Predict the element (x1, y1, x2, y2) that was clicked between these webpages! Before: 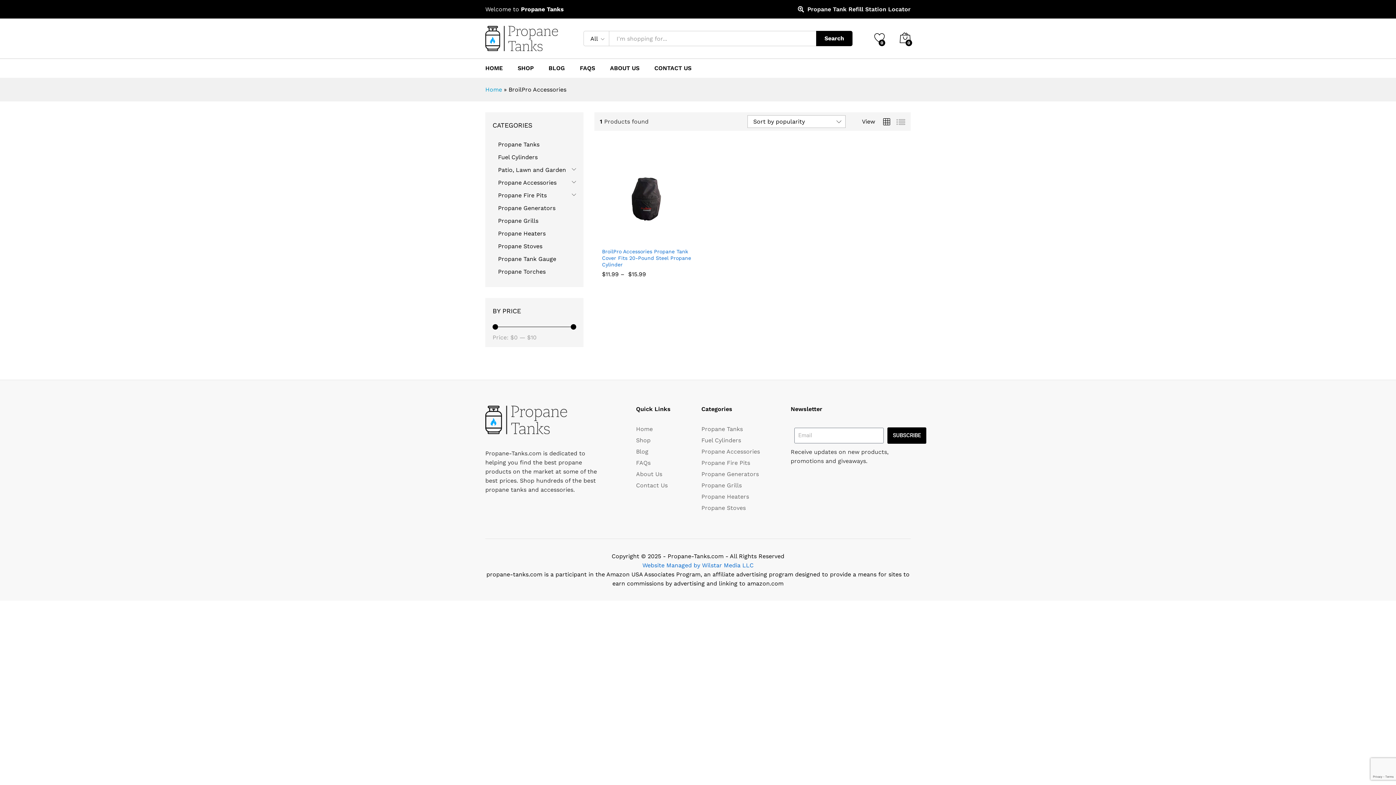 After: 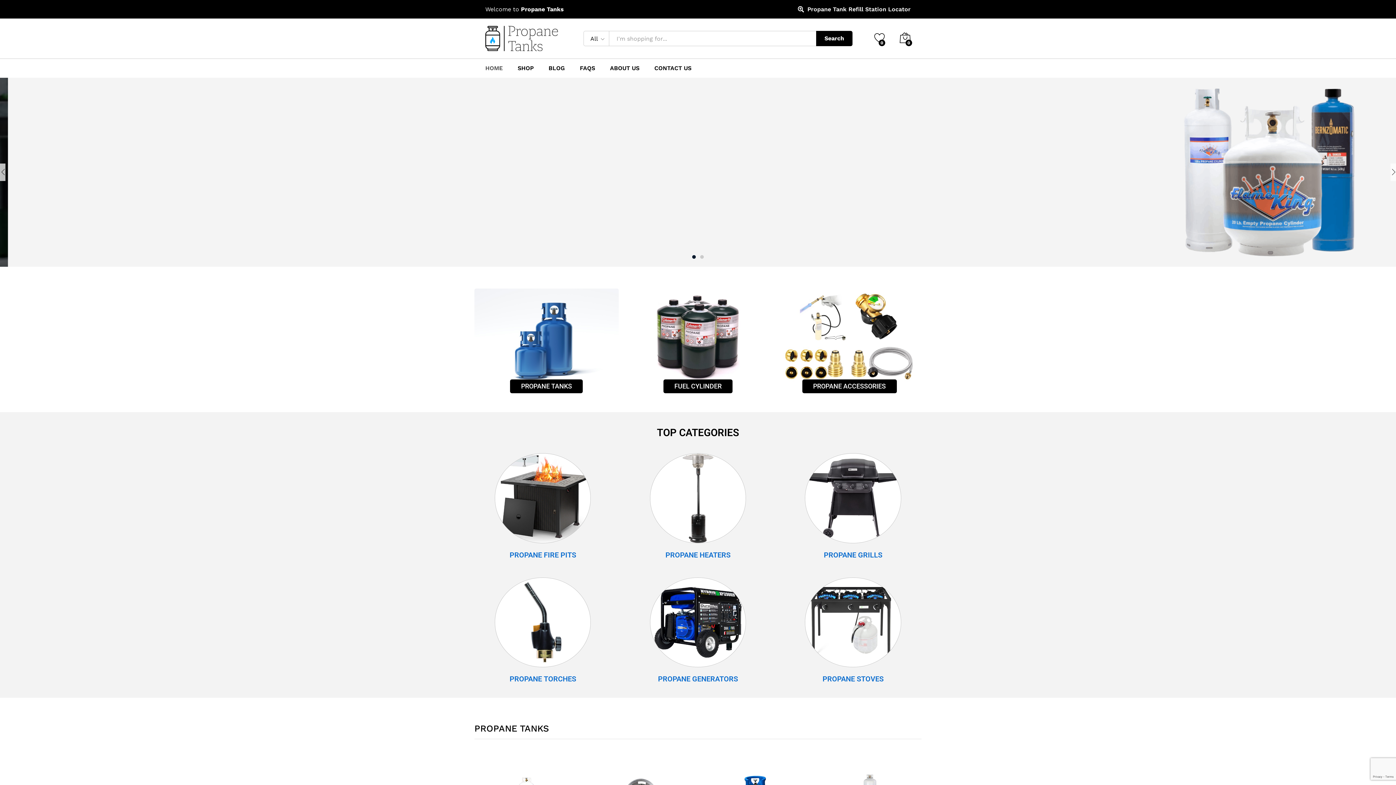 Action: label: Home bbox: (636, 425, 652, 432)